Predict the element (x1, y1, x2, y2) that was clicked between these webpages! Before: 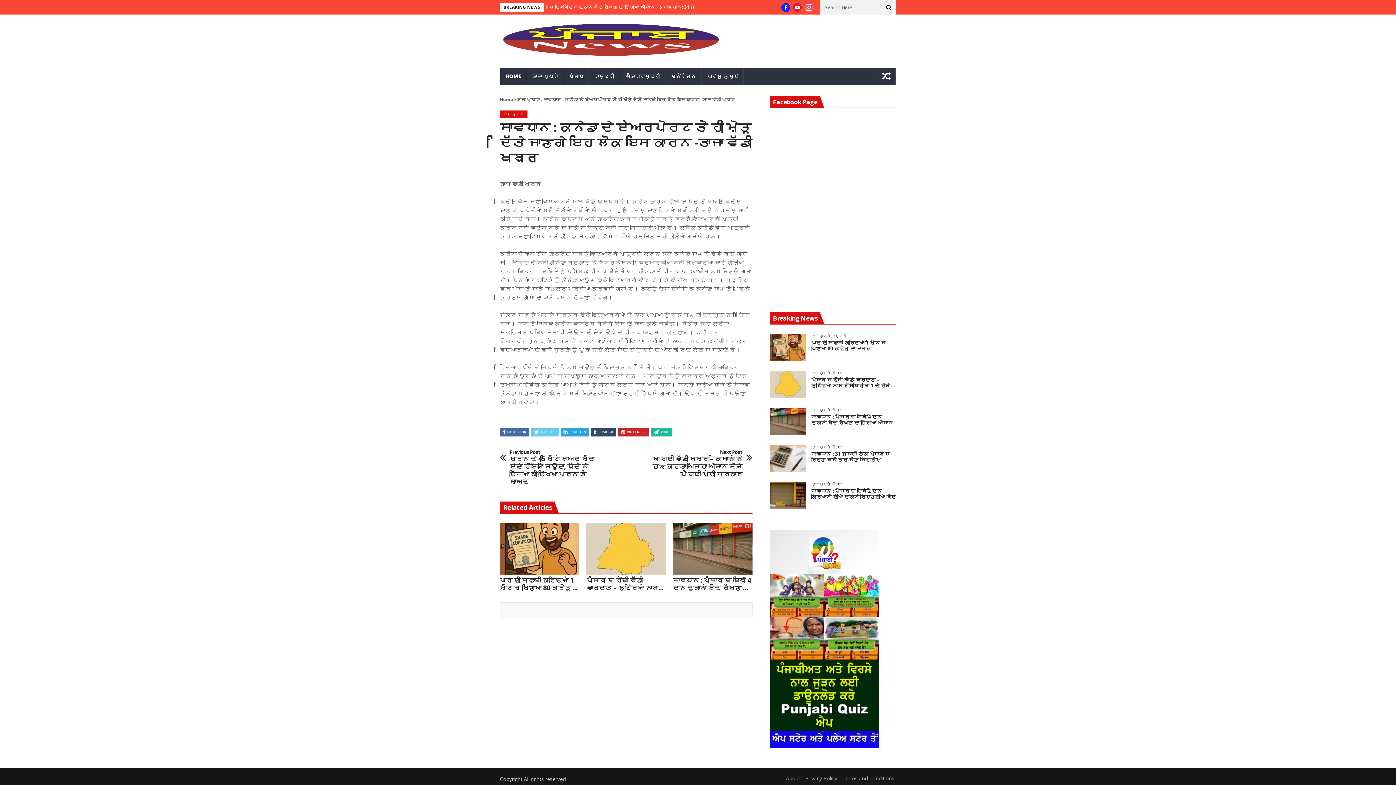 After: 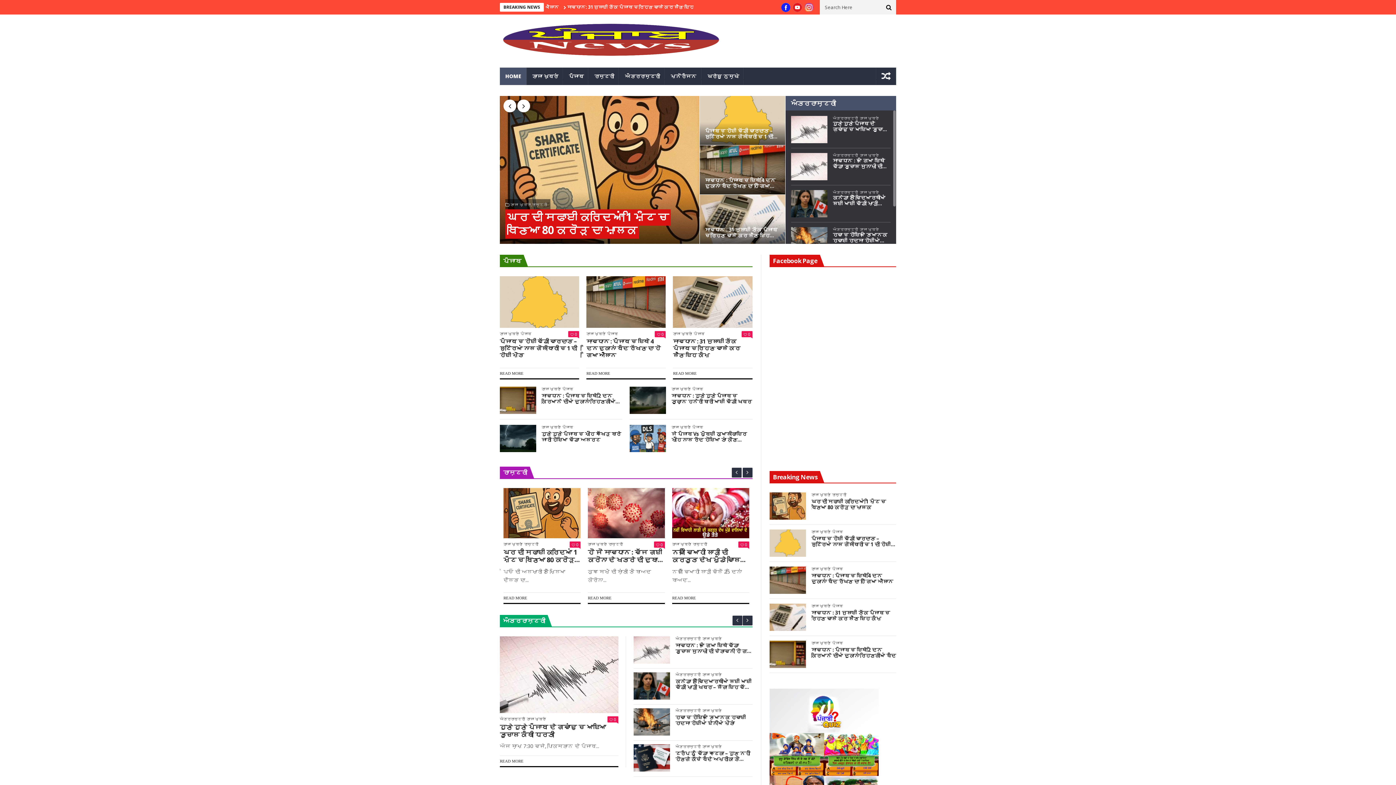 Action: label: Home bbox: (500, 96, 513, 102)